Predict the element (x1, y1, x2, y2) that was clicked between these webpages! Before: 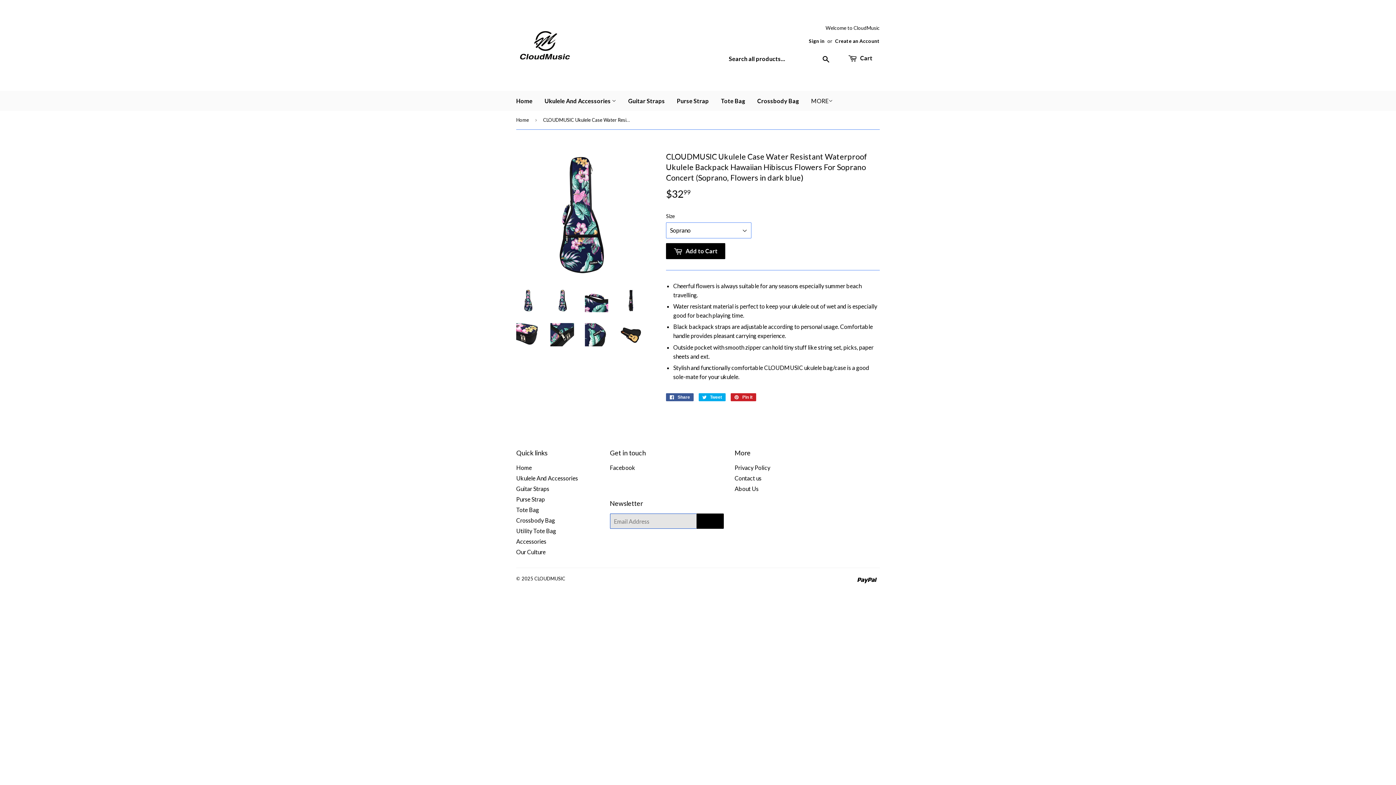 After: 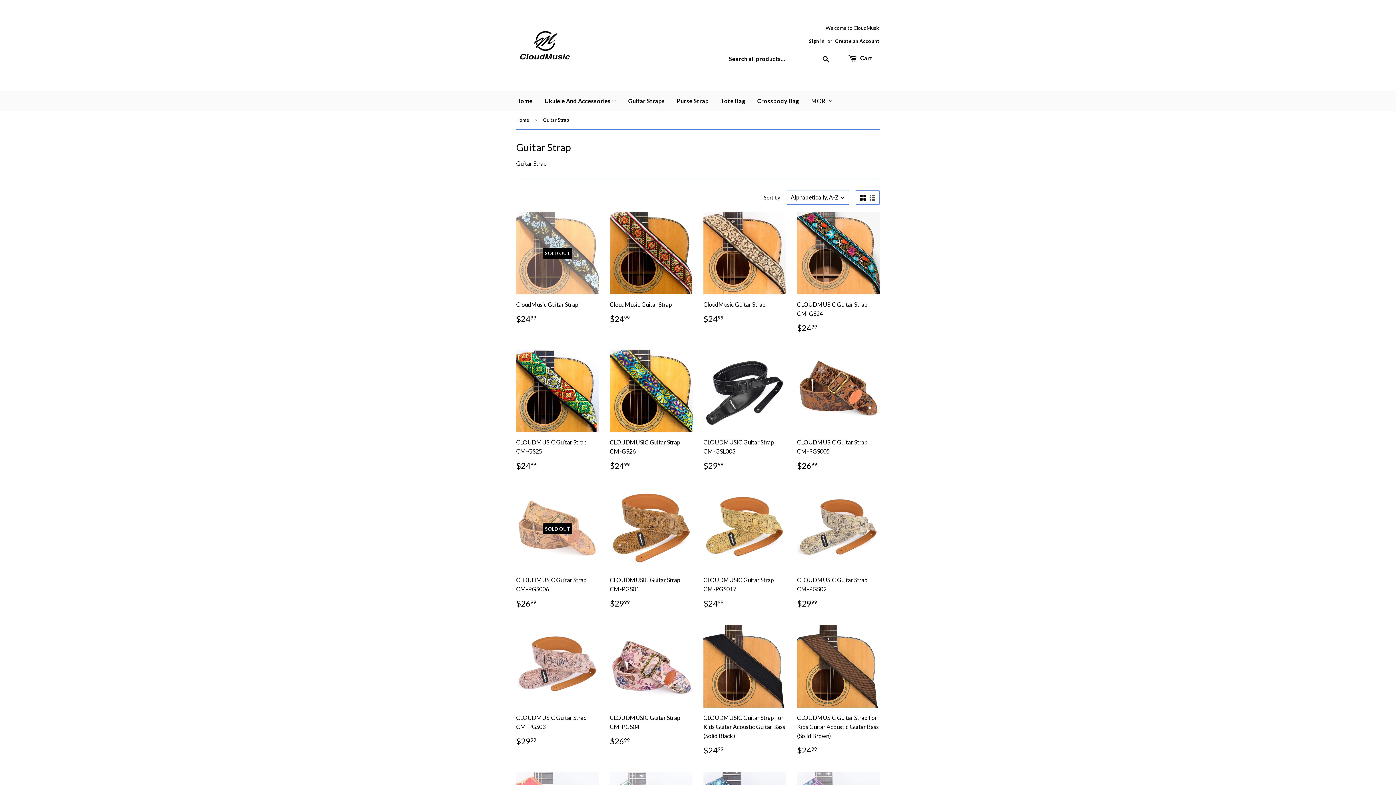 Action: bbox: (516, 485, 549, 492) label: Guitar Straps